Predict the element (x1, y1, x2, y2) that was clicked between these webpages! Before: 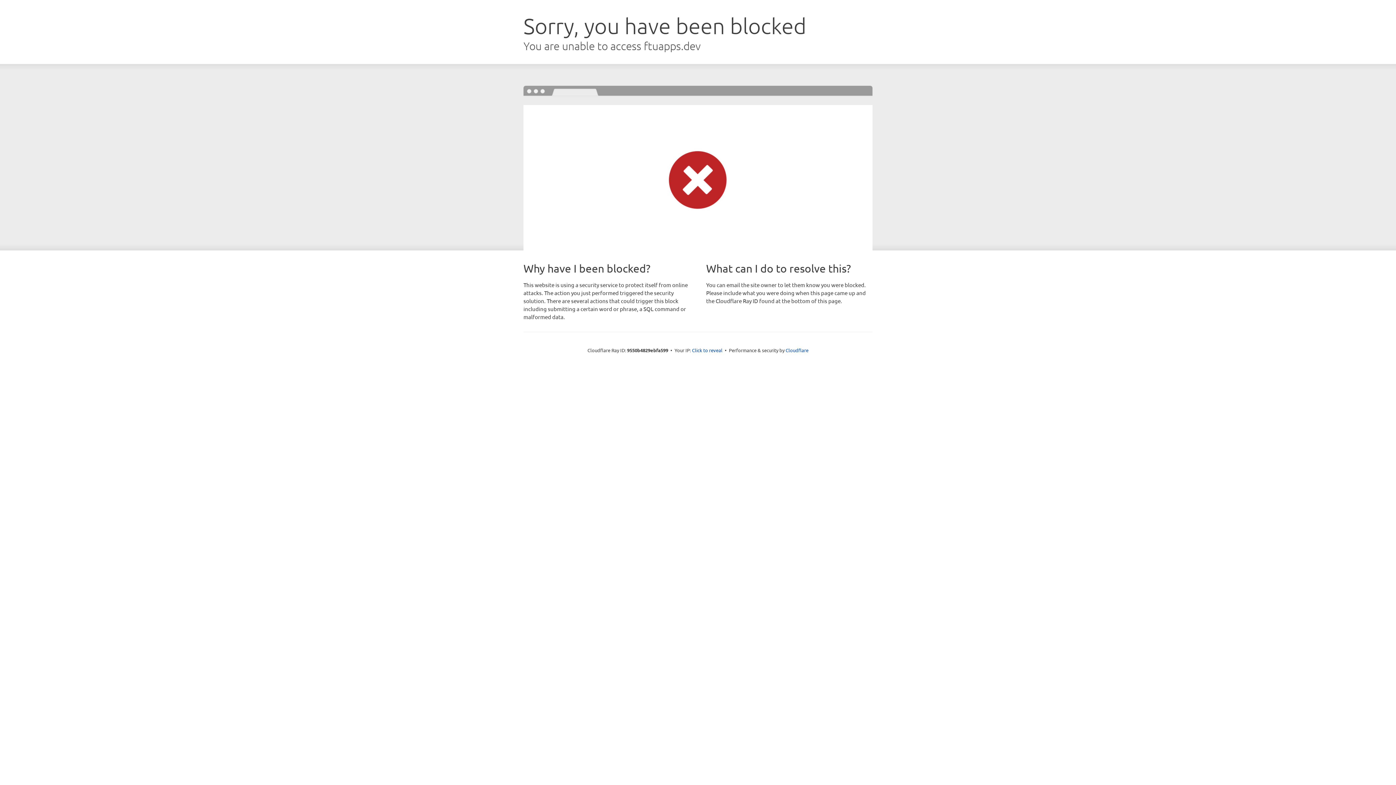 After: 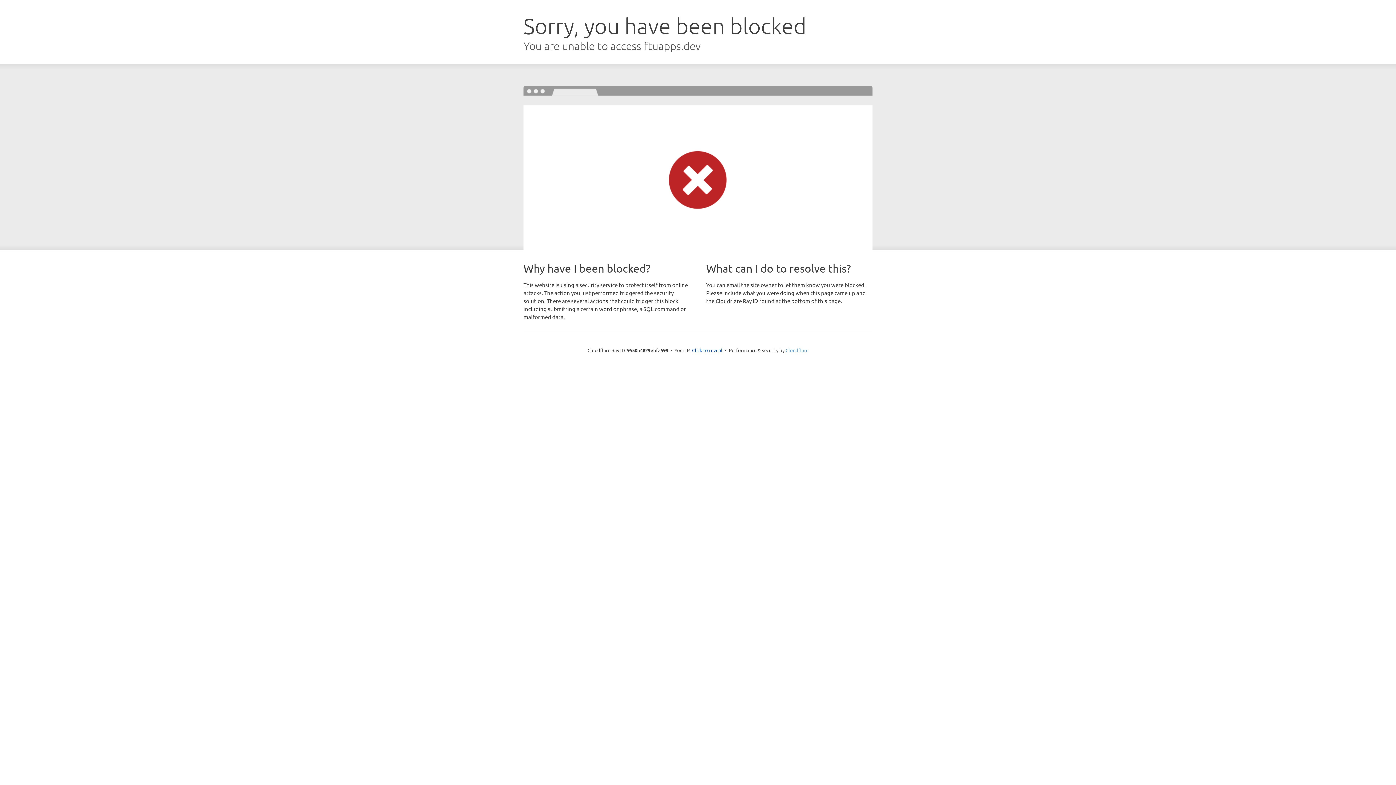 Action: bbox: (785, 347, 808, 353) label: Cloudflare